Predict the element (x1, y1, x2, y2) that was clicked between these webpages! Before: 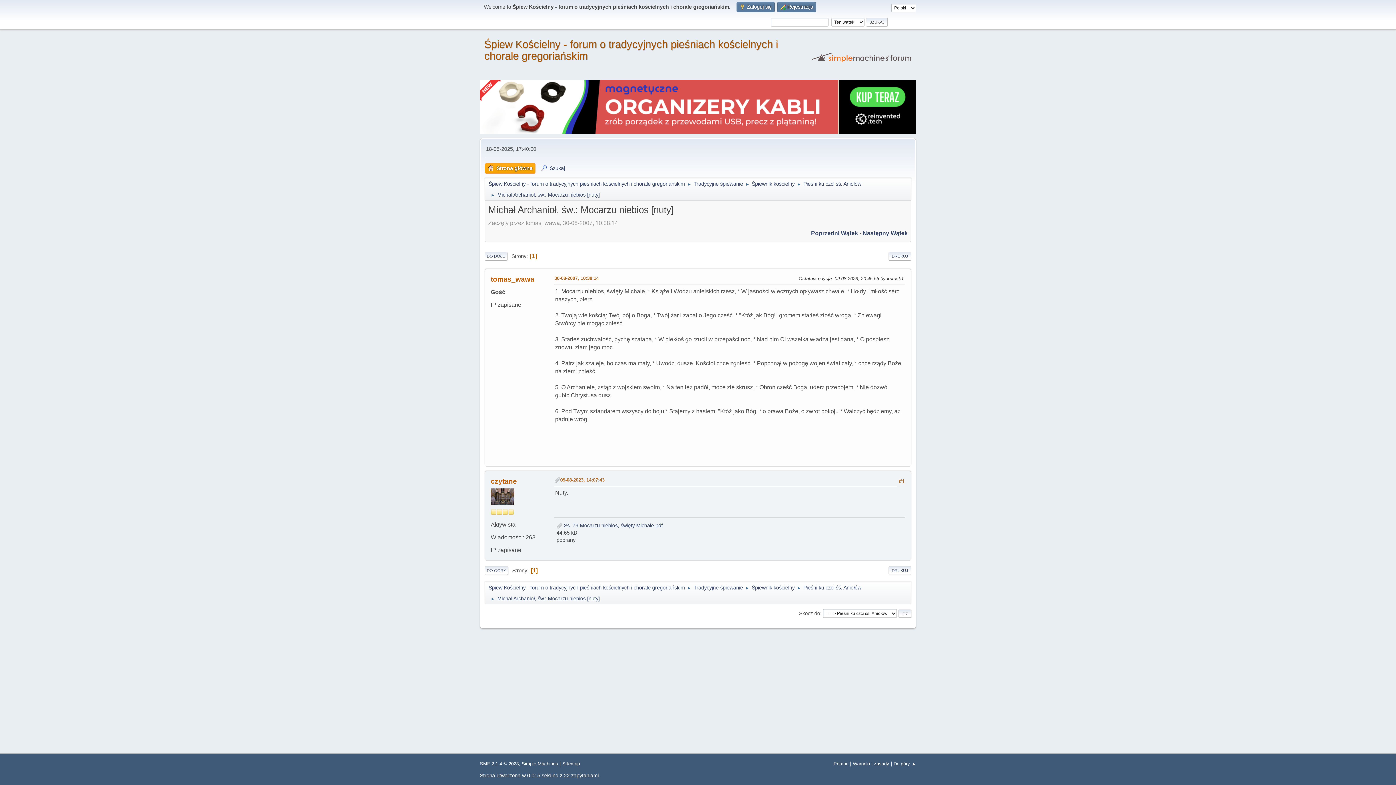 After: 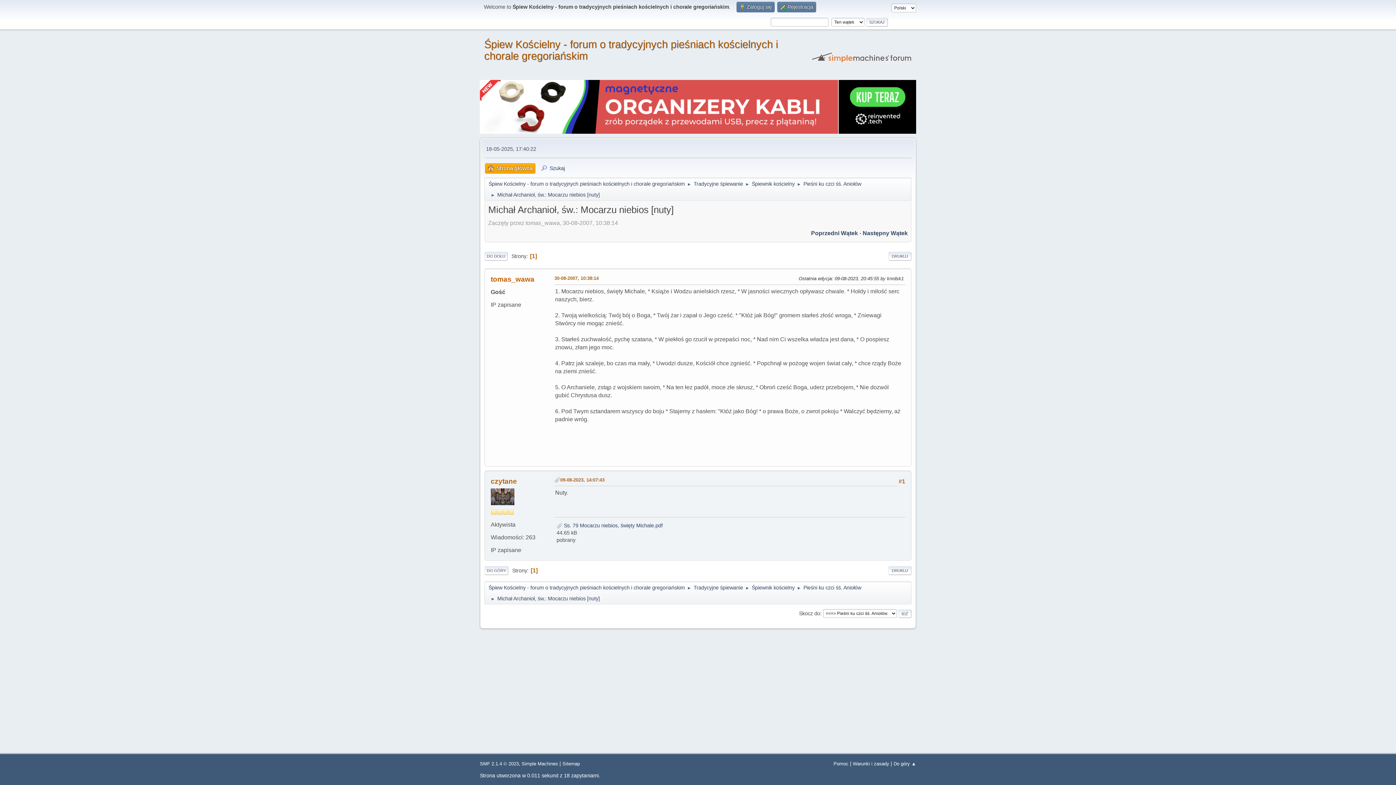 Action: bbox: (497, 188, 600, 199) label: Michał Archanioł, św.: Mocarzu niebios [nuty]